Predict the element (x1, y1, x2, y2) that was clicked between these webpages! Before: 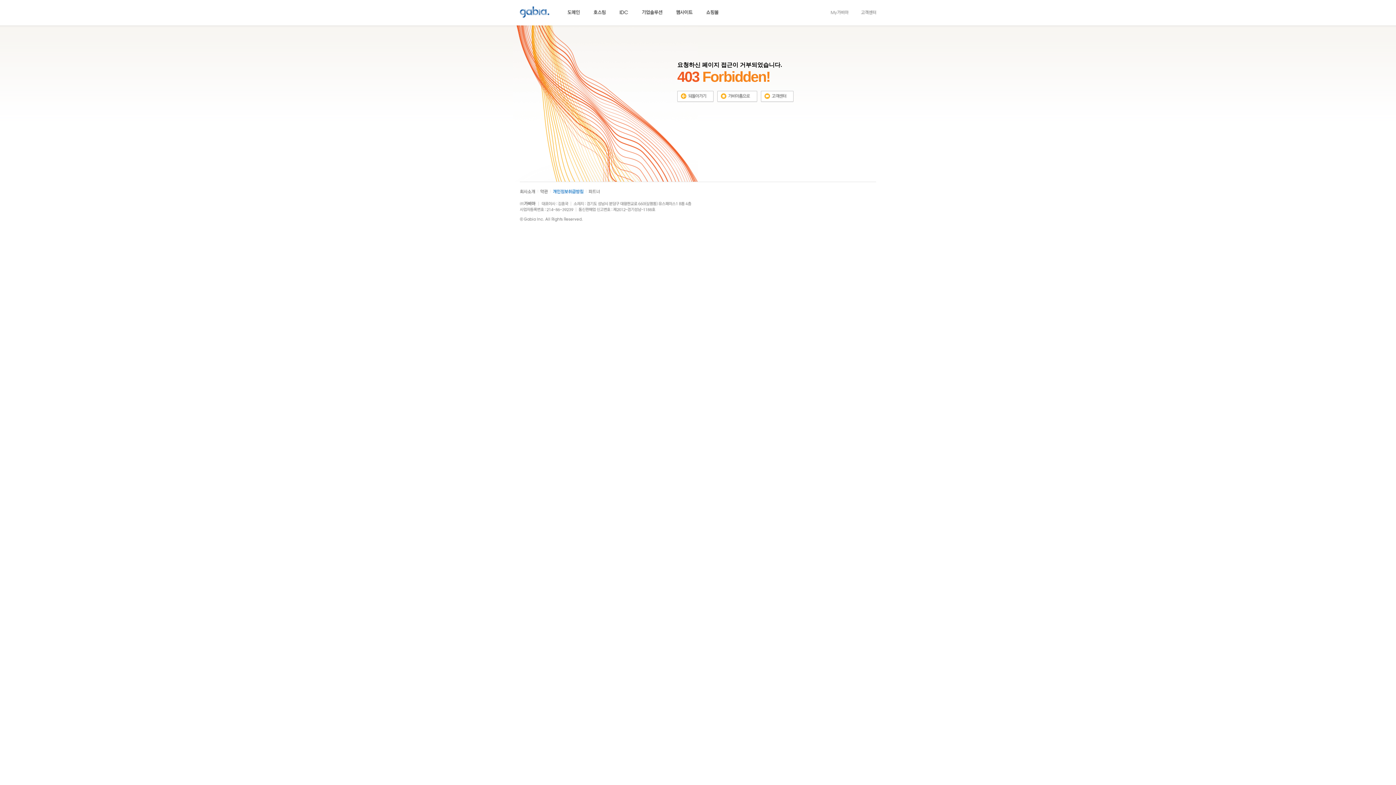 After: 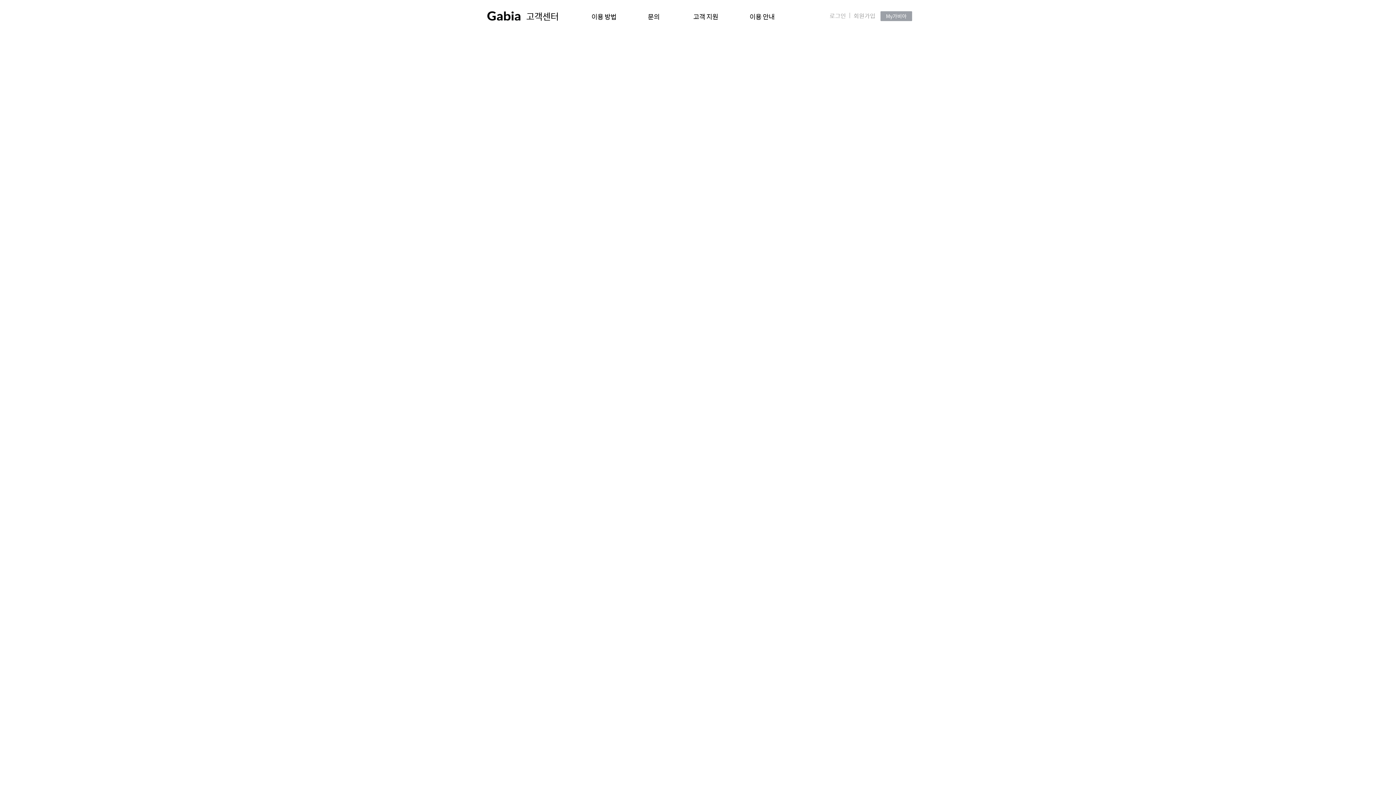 Action: bbox: (761, 93, 793, 98)